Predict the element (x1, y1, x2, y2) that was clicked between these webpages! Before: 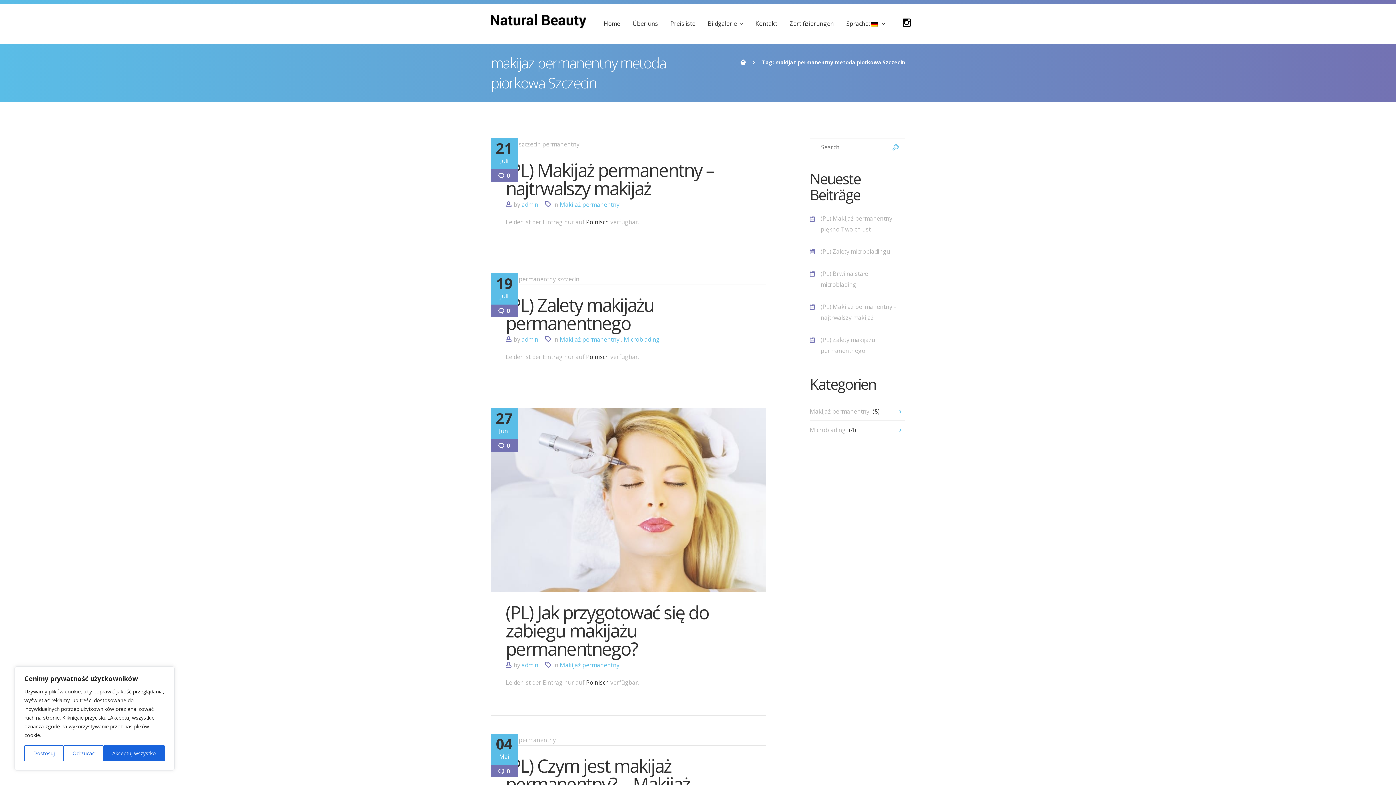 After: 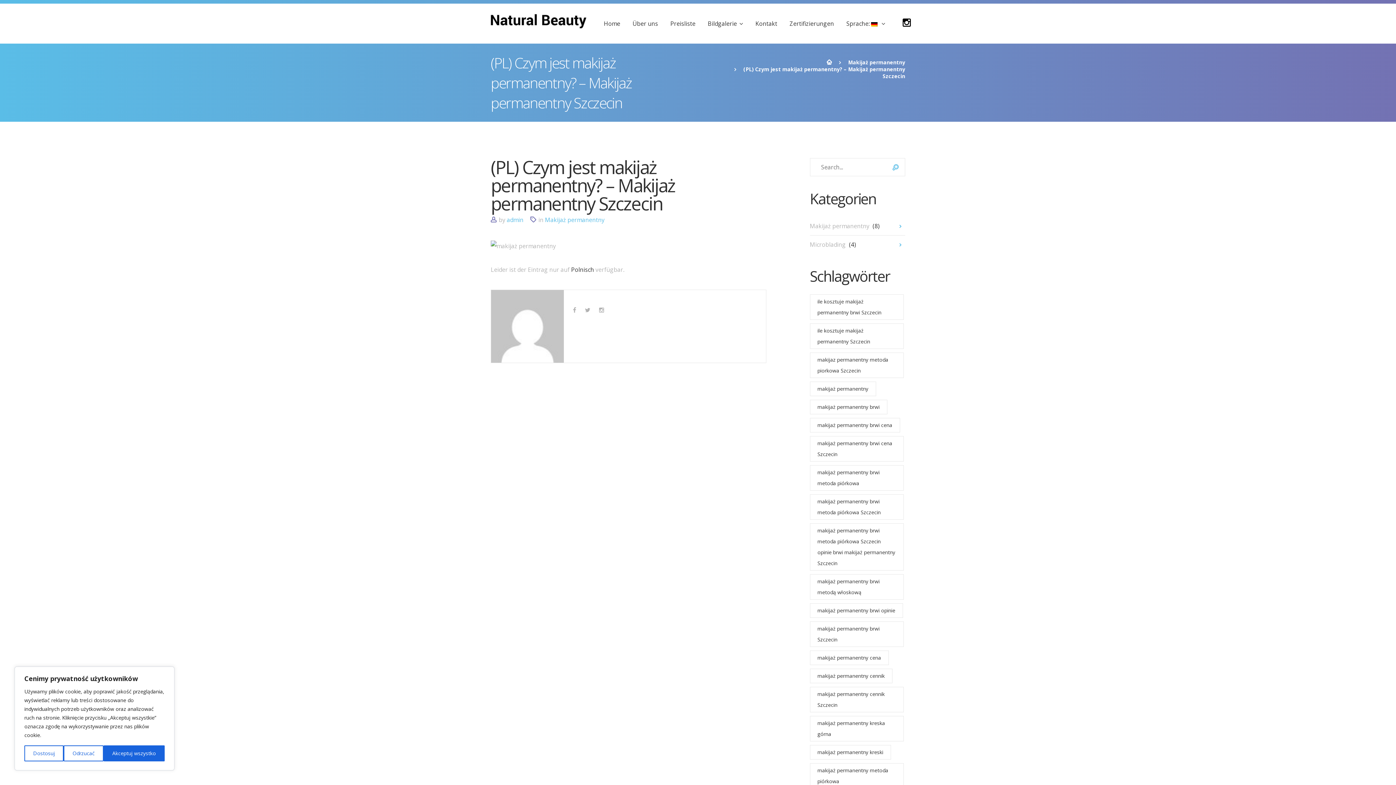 Action: label: (PL) Czym jest makijaż permanentny? – Makijaż permanentny Szczecin bbox: (505, 753, 689, 814)